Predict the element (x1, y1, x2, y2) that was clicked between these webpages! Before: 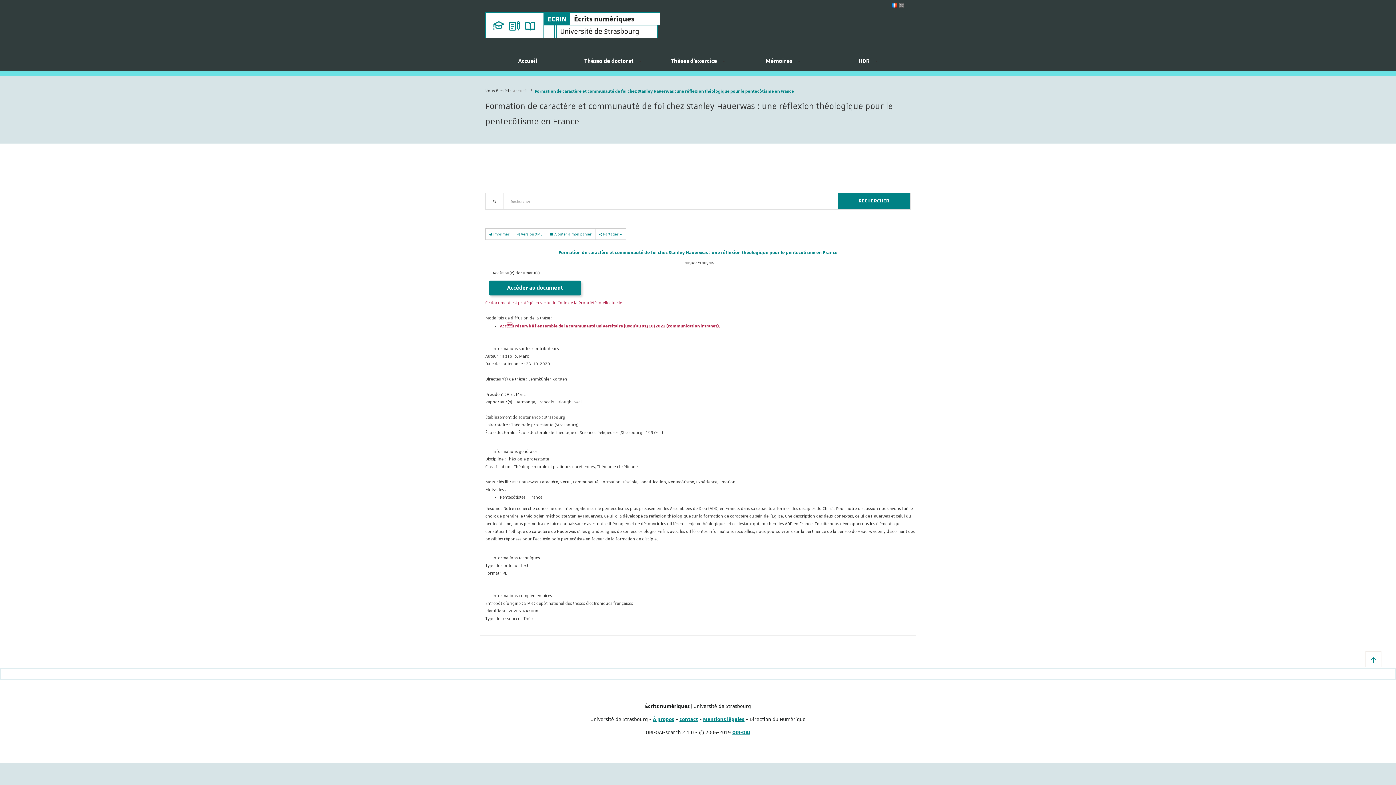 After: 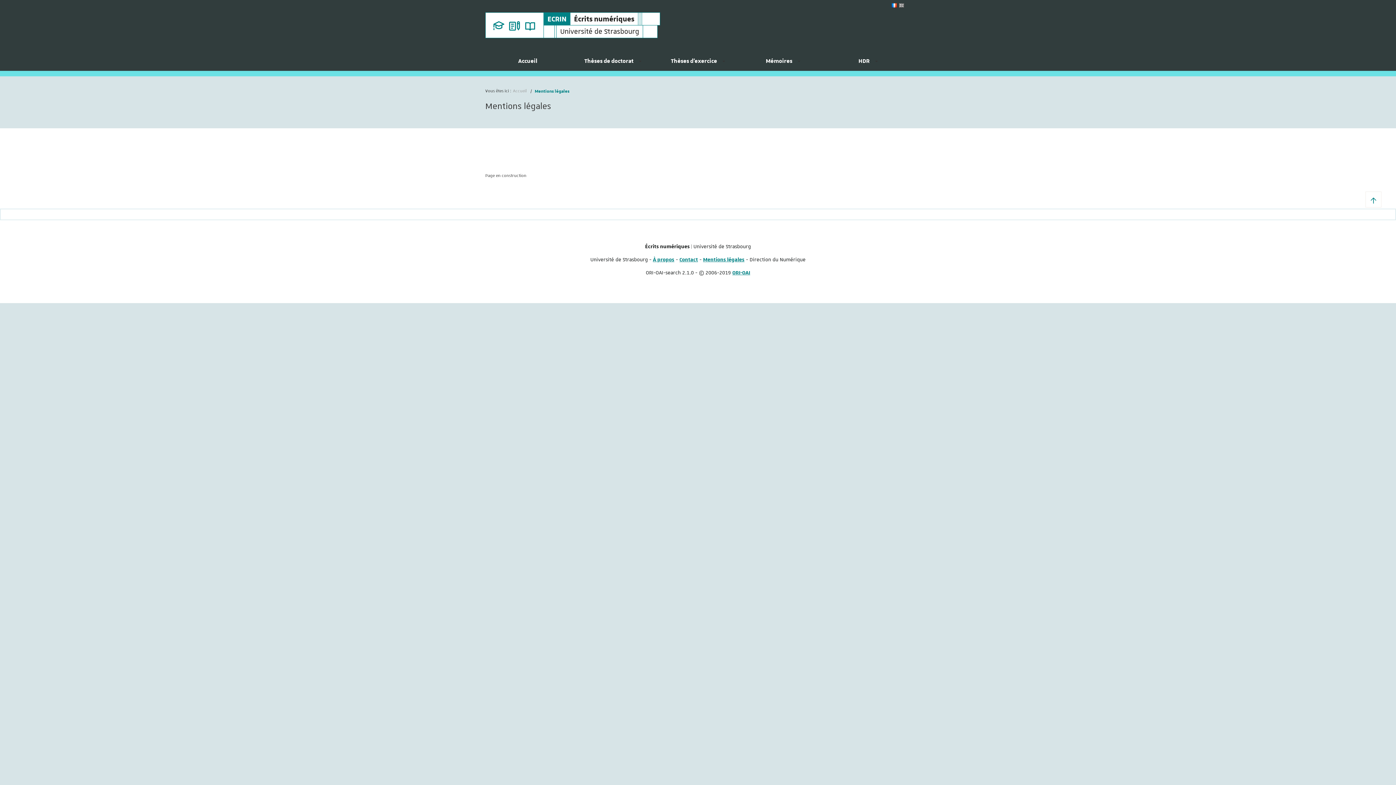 Action: label: Mentions légales bbox: (703, 716, 744, 723)